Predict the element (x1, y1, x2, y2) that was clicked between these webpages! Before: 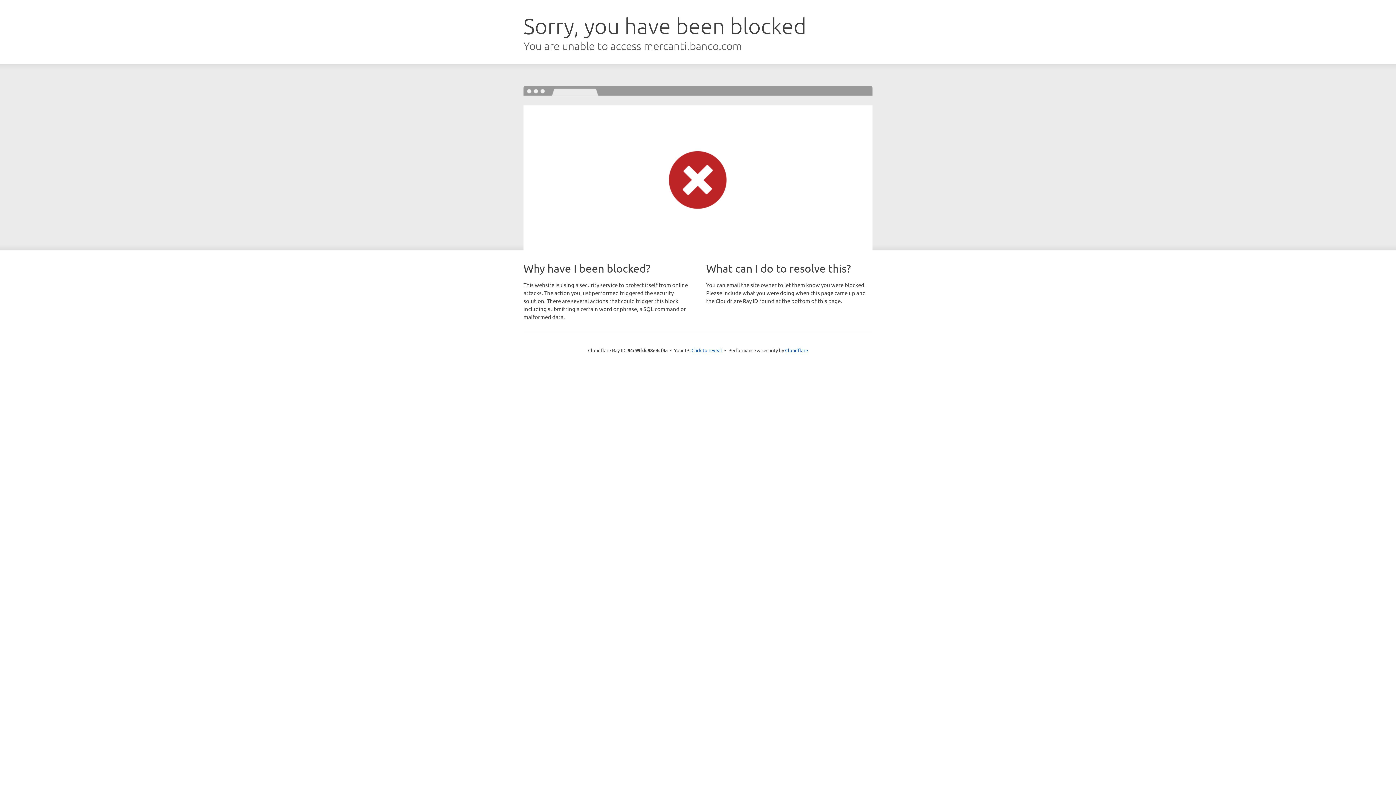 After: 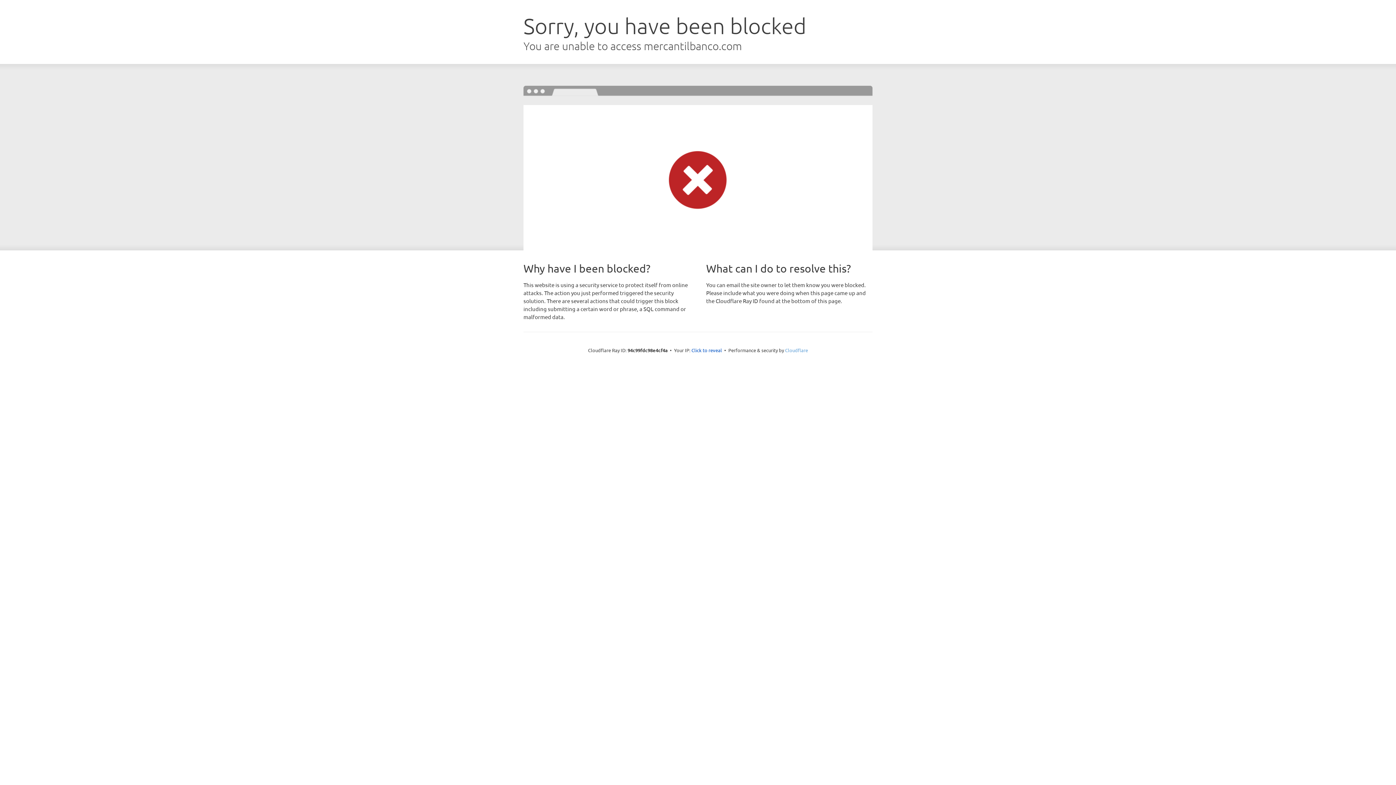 Action: label: Cloudflare bbox: (785, 347, 808, 353)